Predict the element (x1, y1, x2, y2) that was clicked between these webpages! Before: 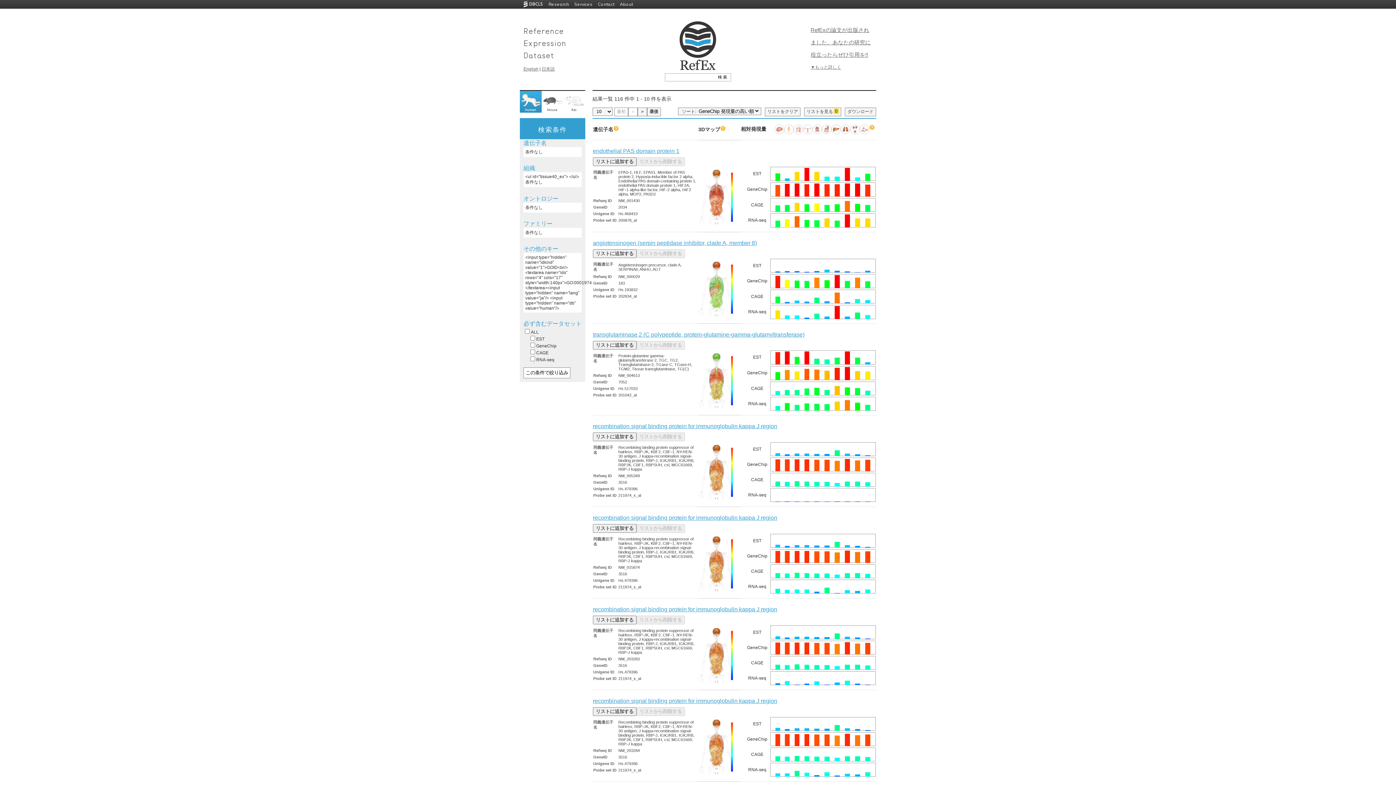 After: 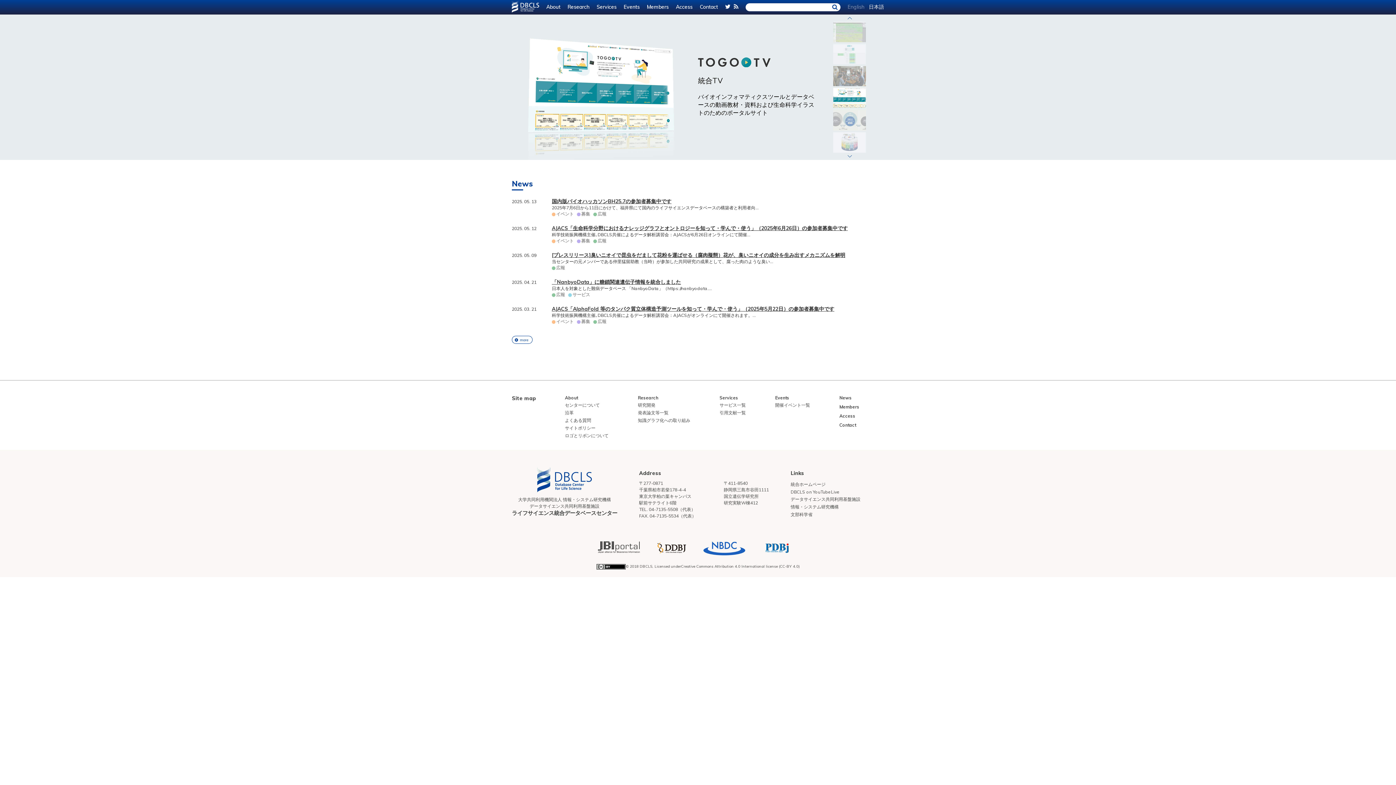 Action: bbox: (520, 0, 543, 8)